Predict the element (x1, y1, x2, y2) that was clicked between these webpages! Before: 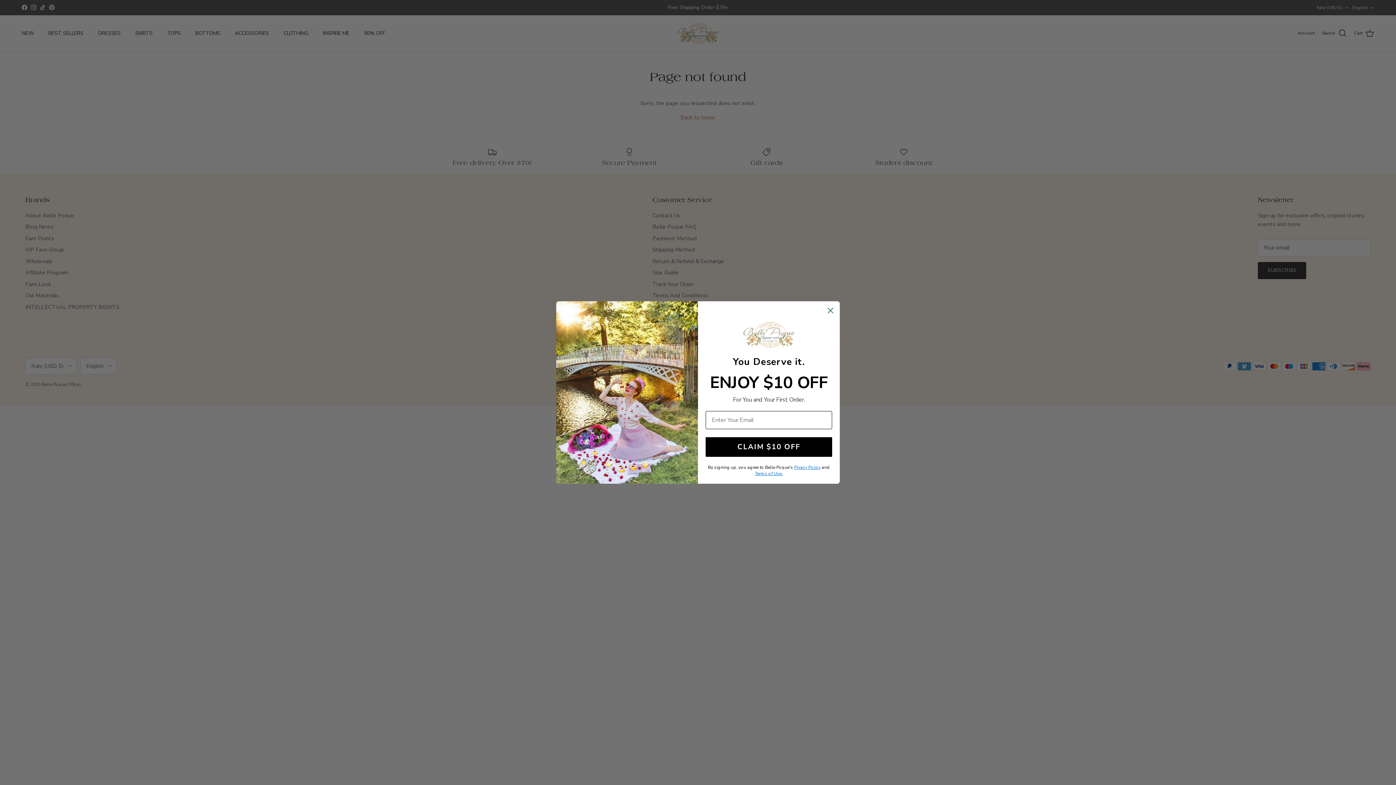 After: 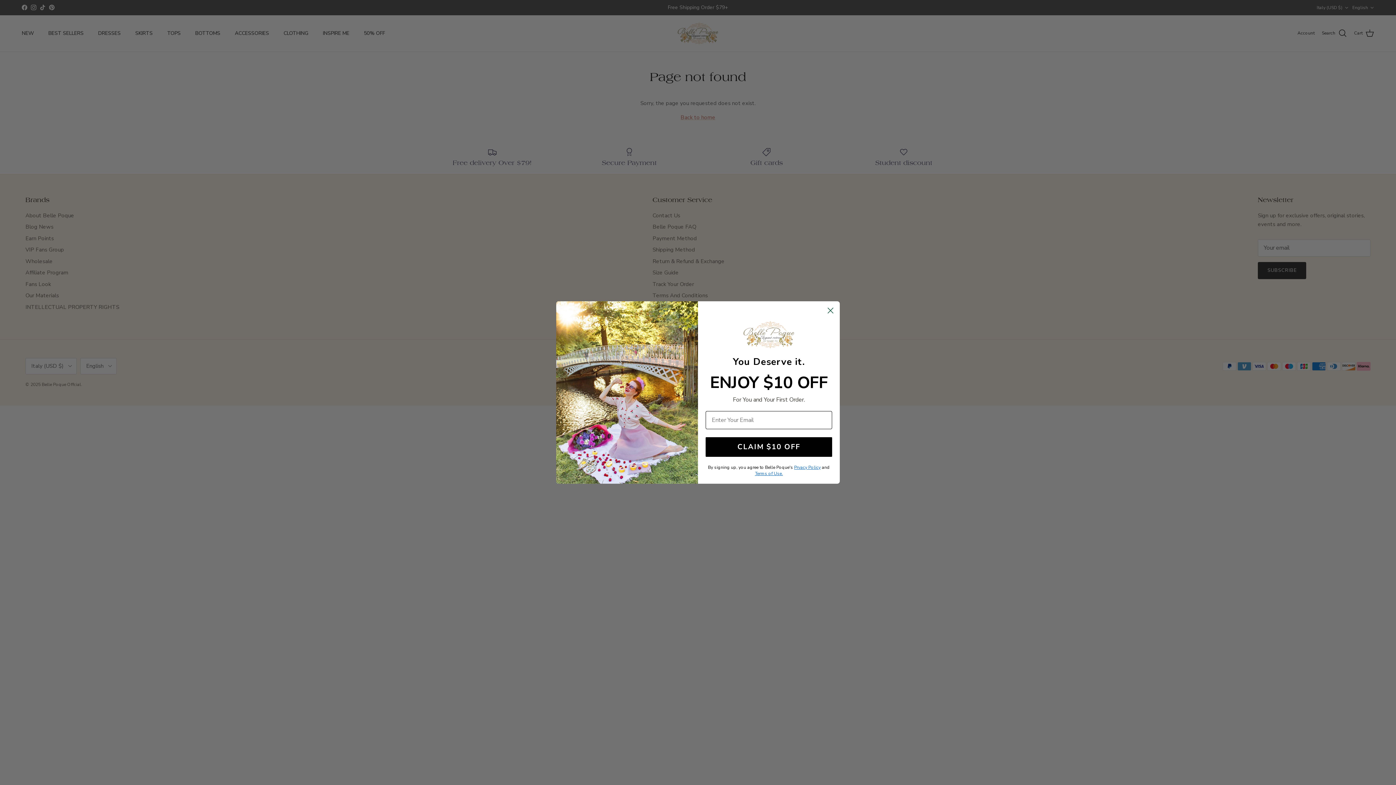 Action: label: Prvacy Policy bbox: (794, 464, 820, 470)